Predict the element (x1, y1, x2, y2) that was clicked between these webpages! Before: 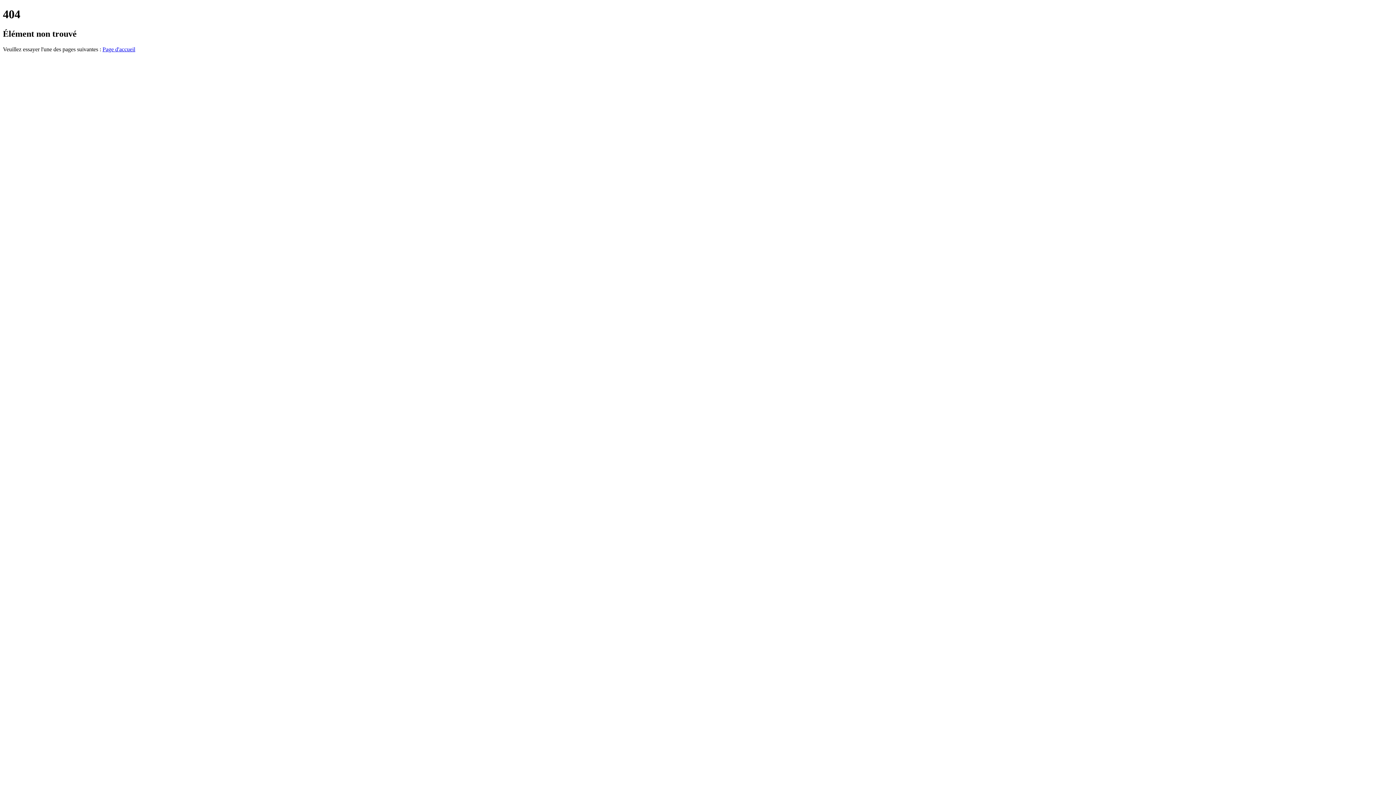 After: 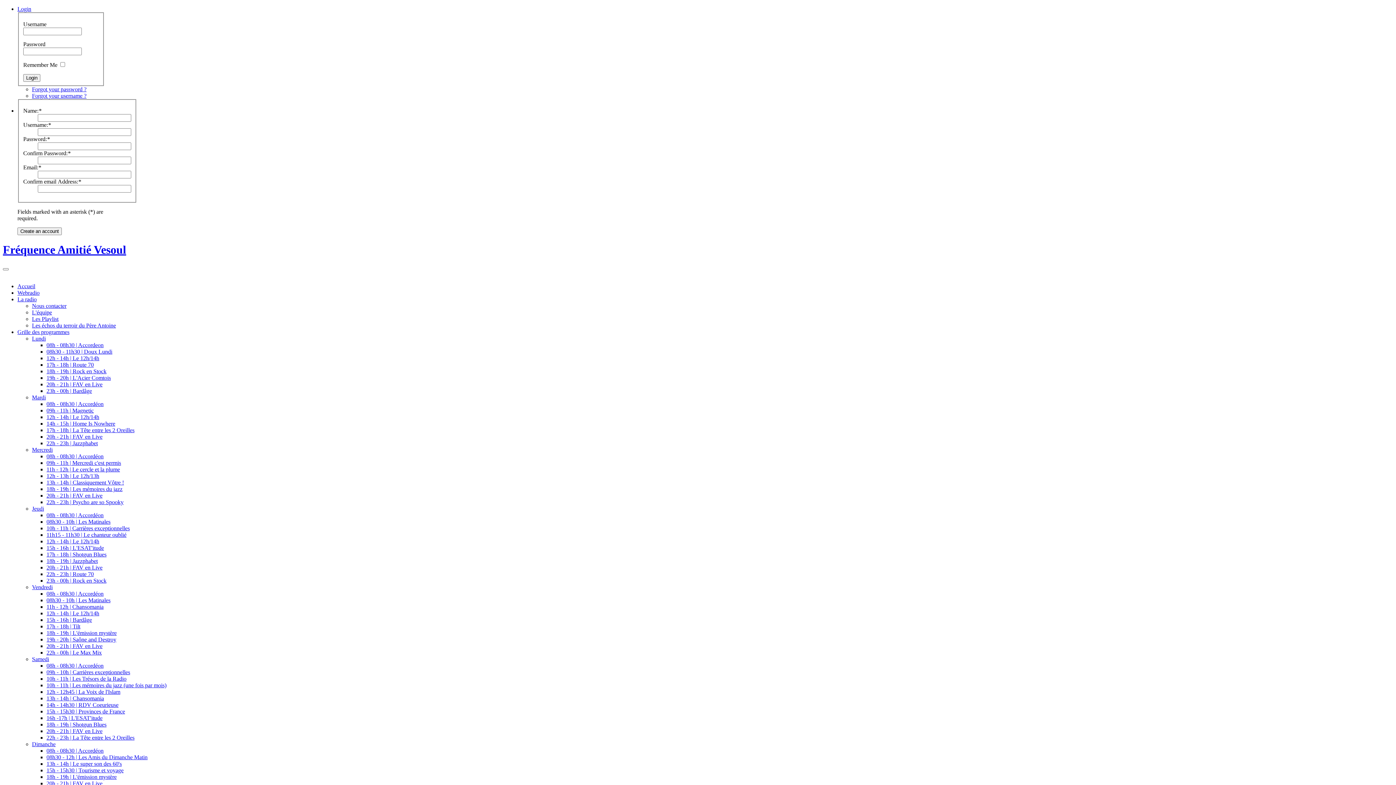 Action: bbox: (102, 46, 135, 52) label: Page d'accueil